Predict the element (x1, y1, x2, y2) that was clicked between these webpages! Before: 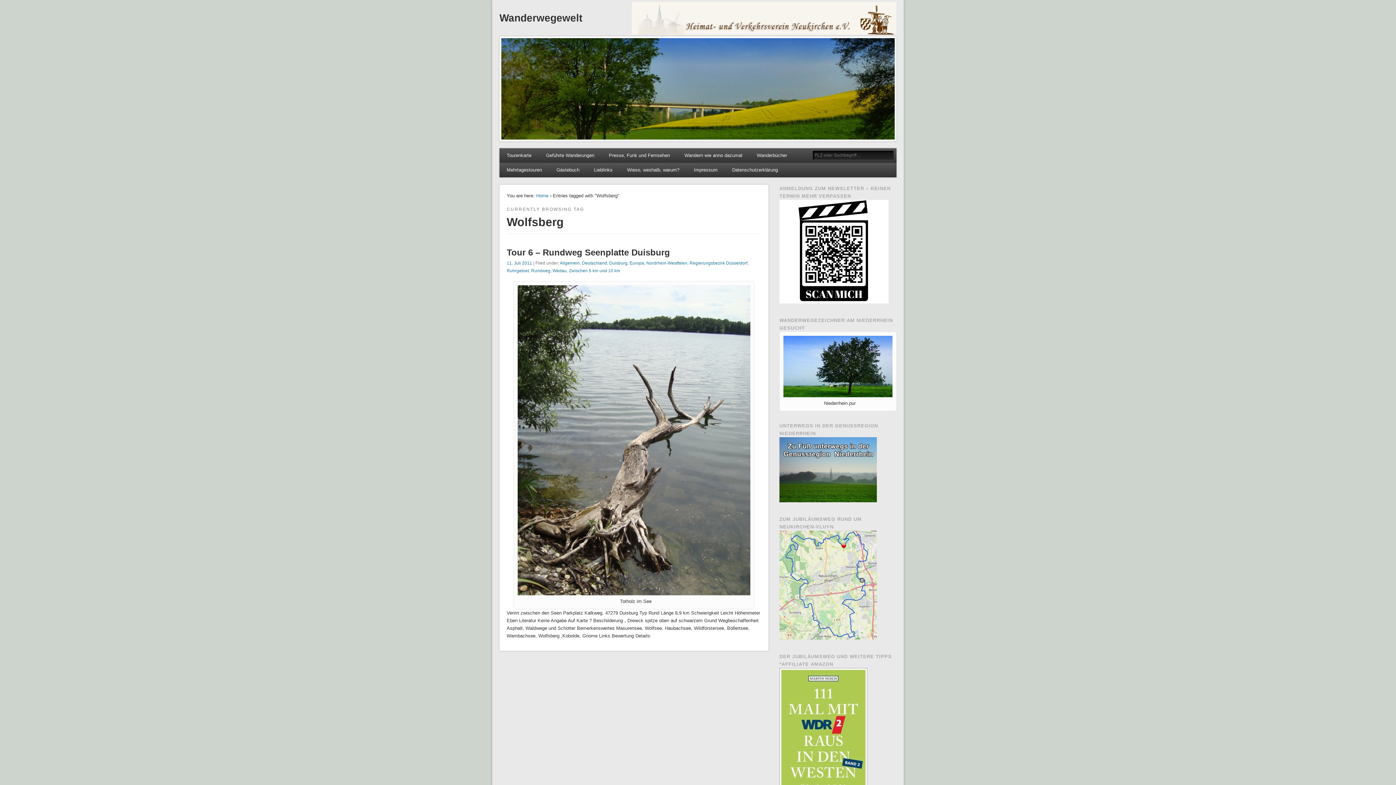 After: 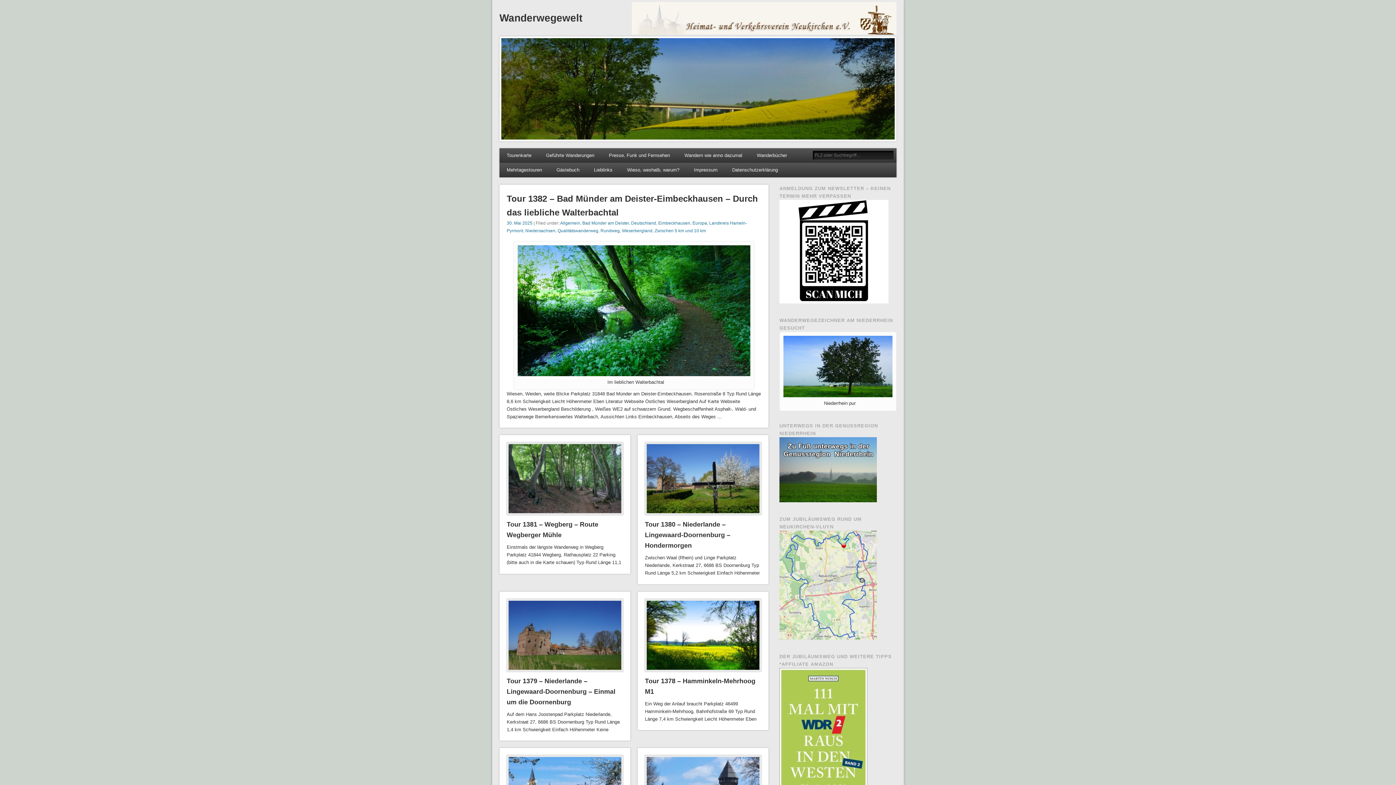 Action: label: Wanderwegewelt bbox: (499, 12, 582, 23)